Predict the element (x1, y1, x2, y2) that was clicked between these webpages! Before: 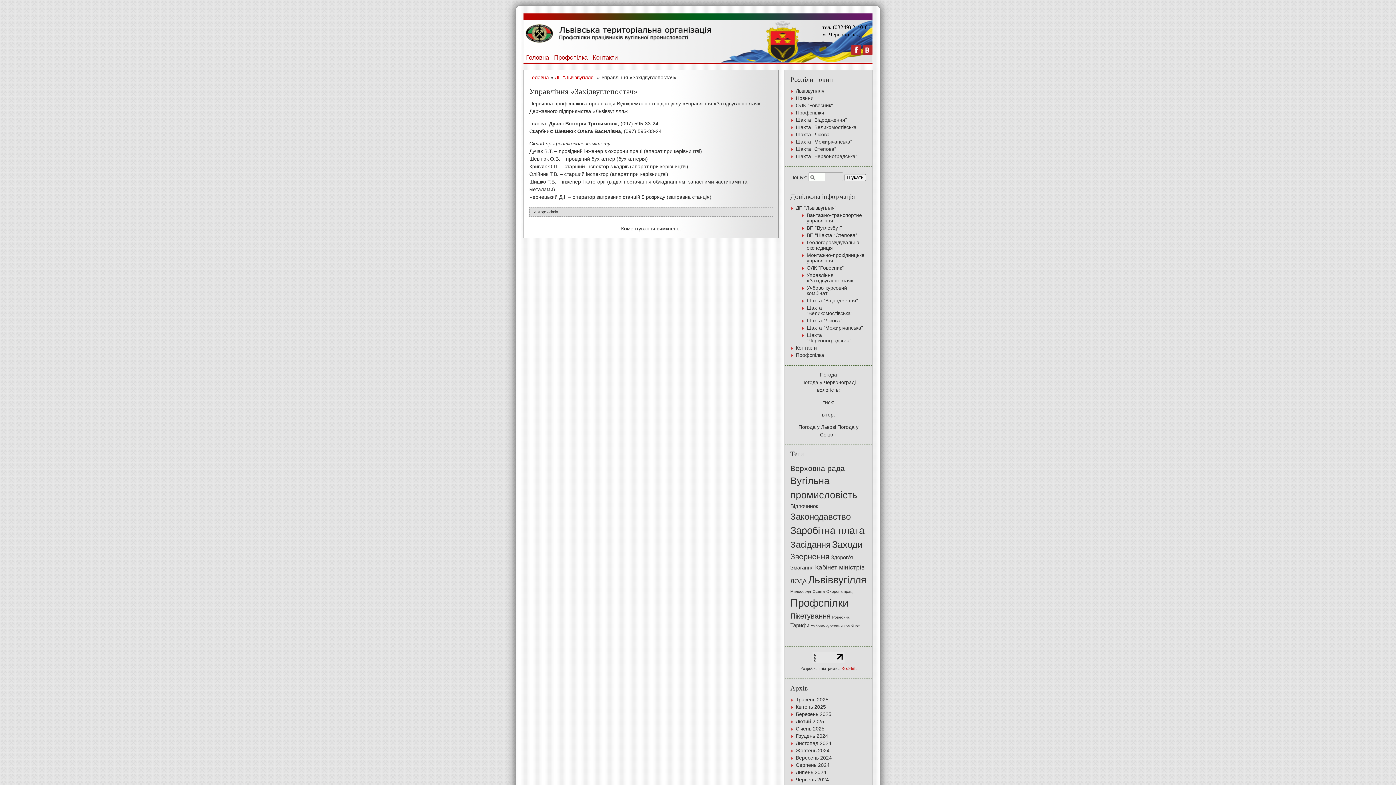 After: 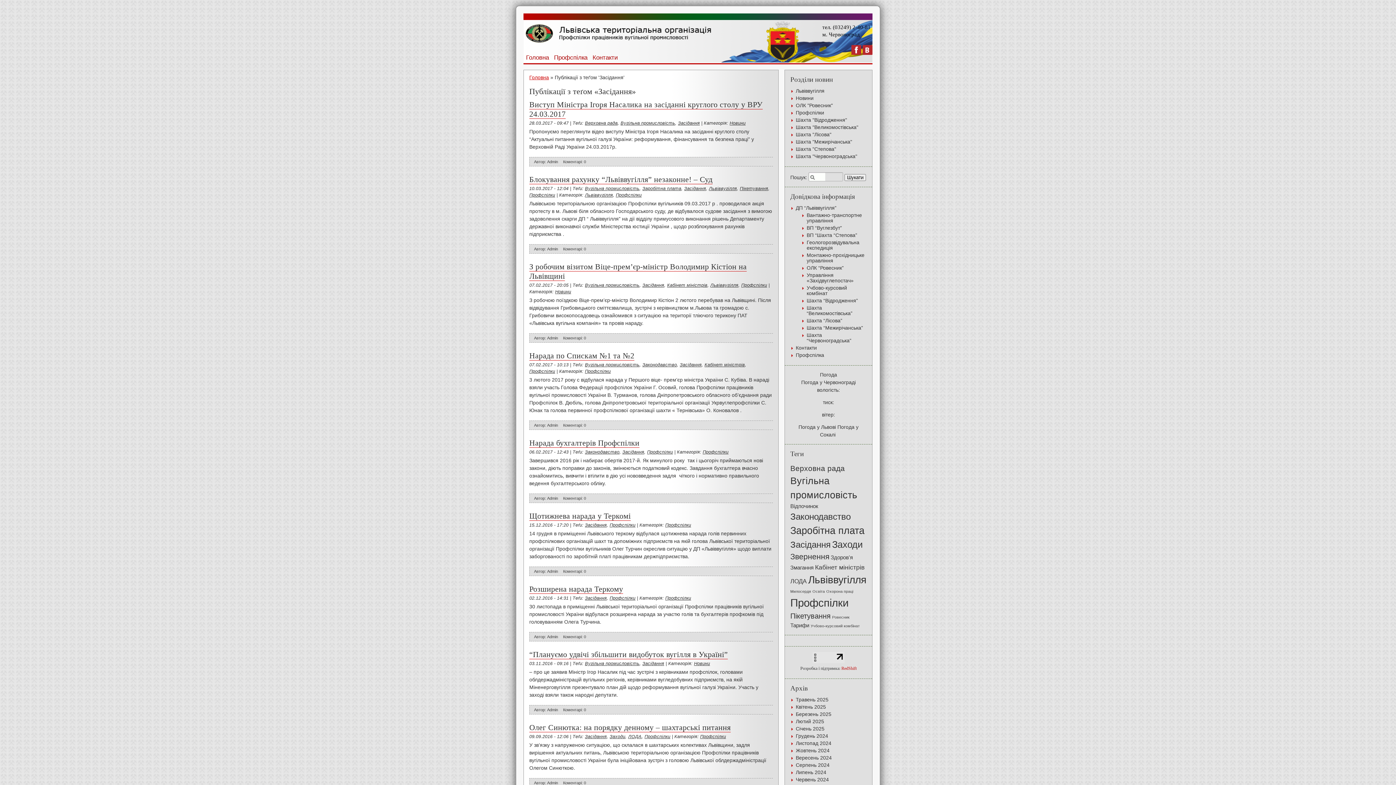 Action: label: Засідання (16 елементів) bbox: (790, 540, 830, 549)